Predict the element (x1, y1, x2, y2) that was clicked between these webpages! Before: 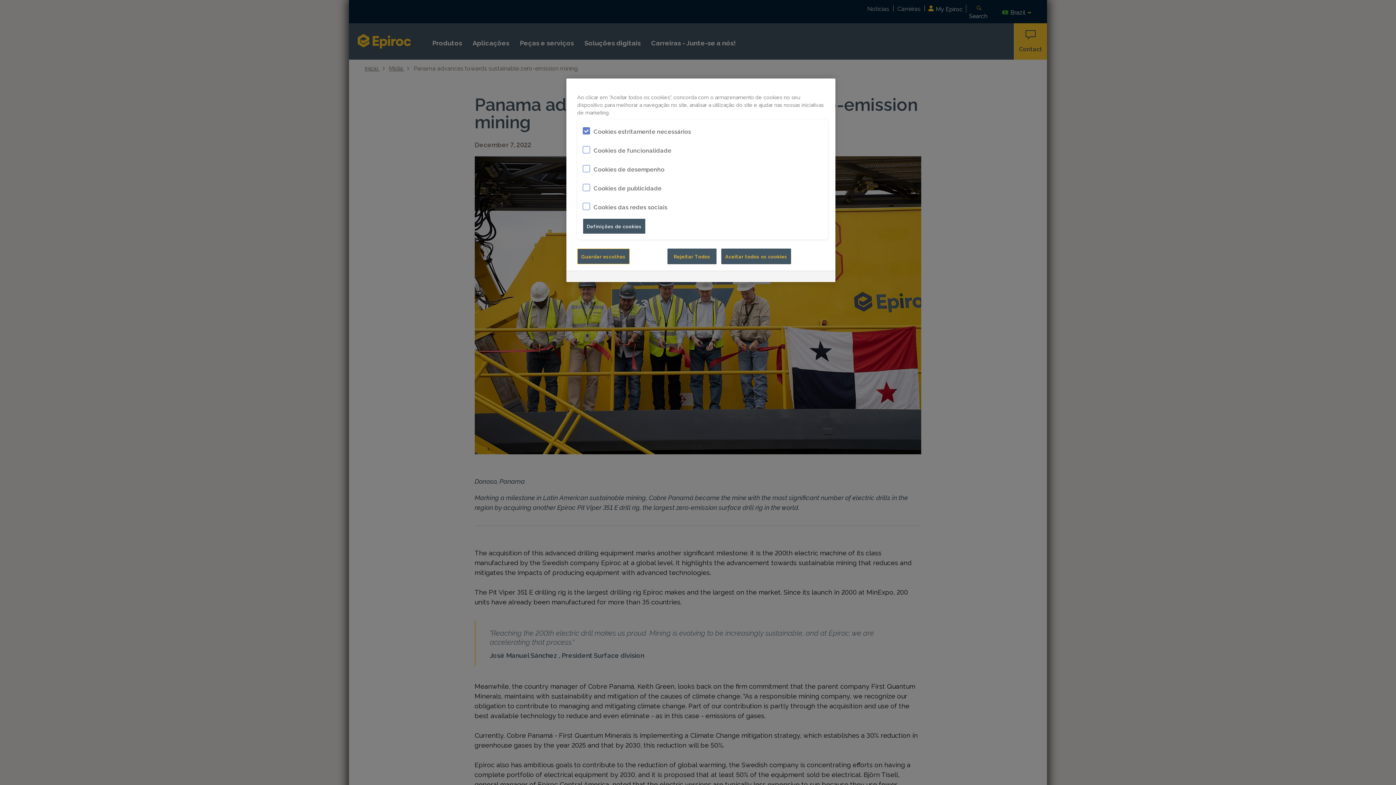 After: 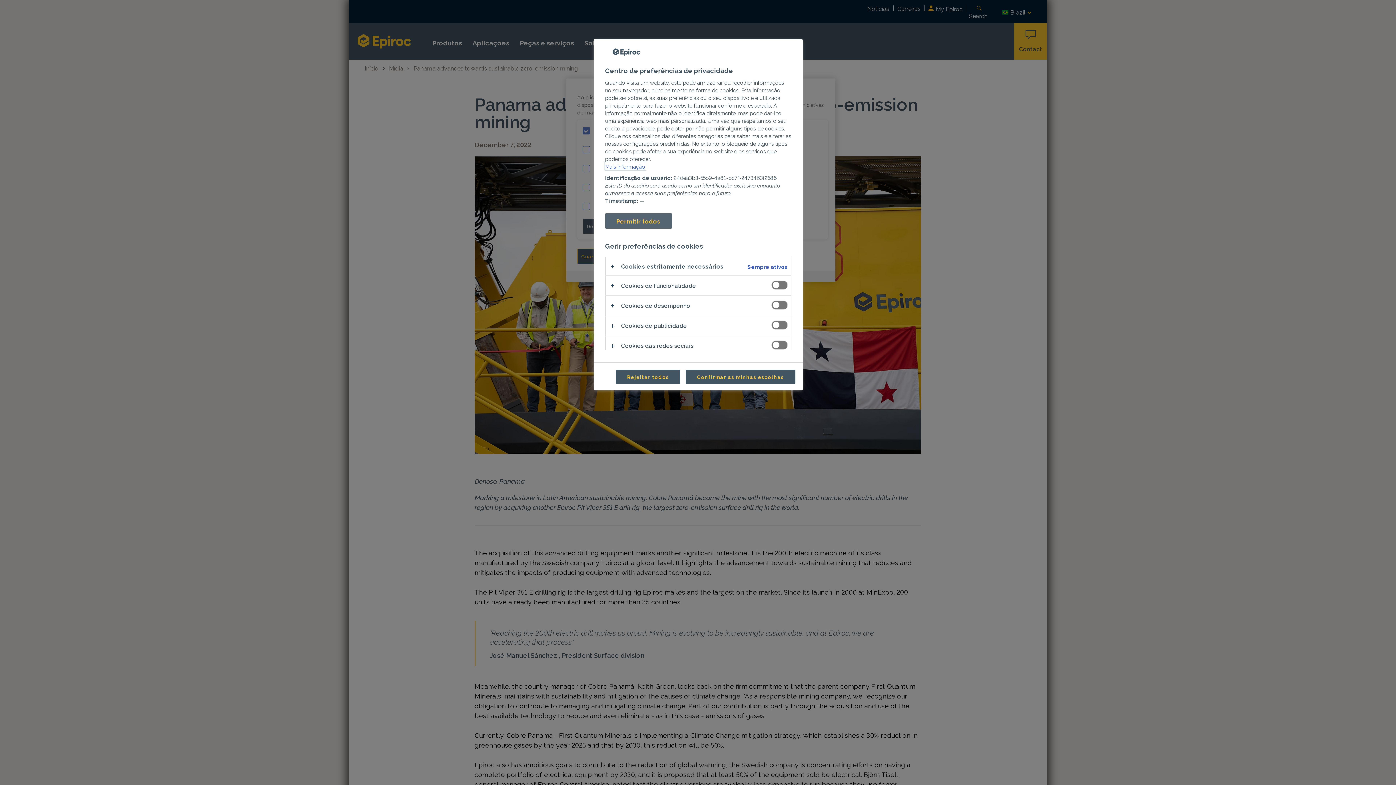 Action: bbox: (582, 218, 645, 234) label: Definições de cookies